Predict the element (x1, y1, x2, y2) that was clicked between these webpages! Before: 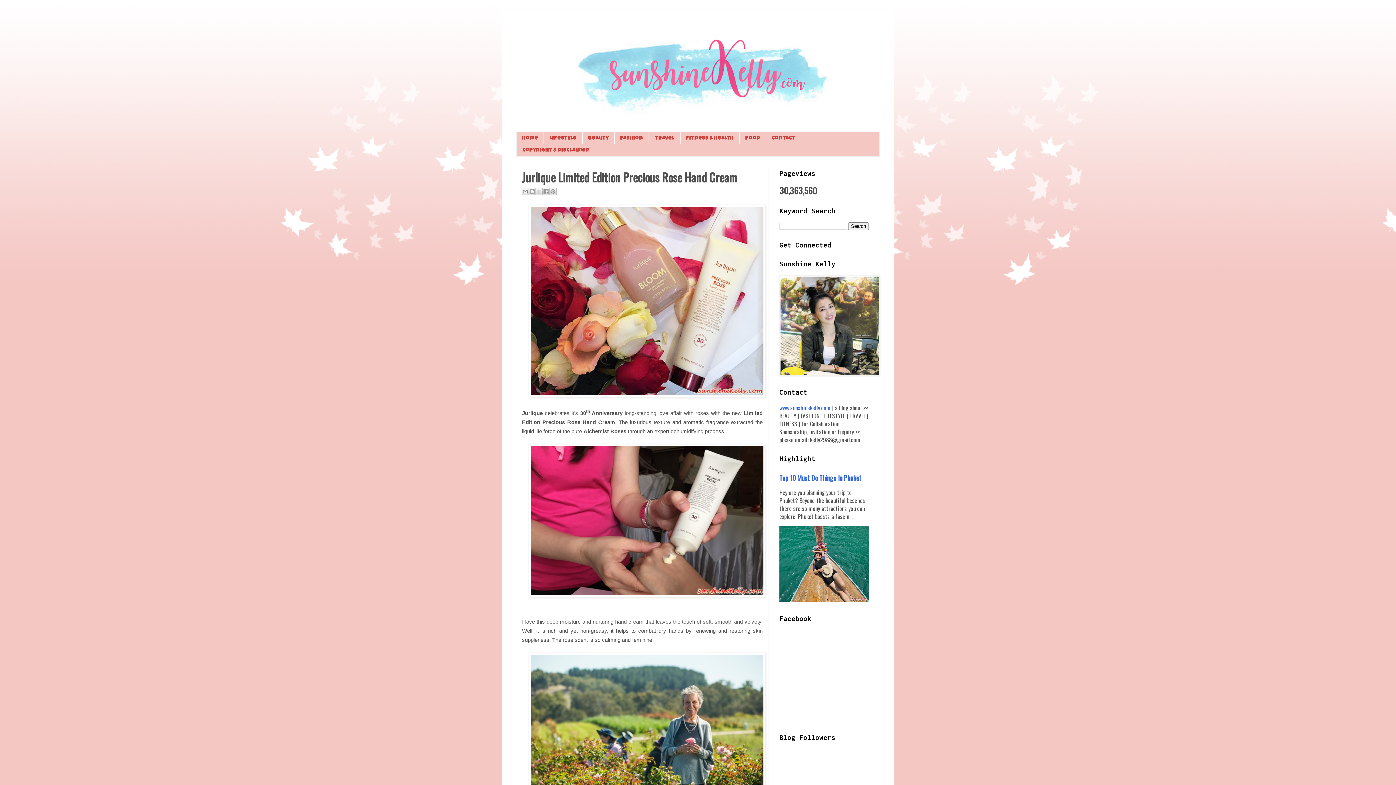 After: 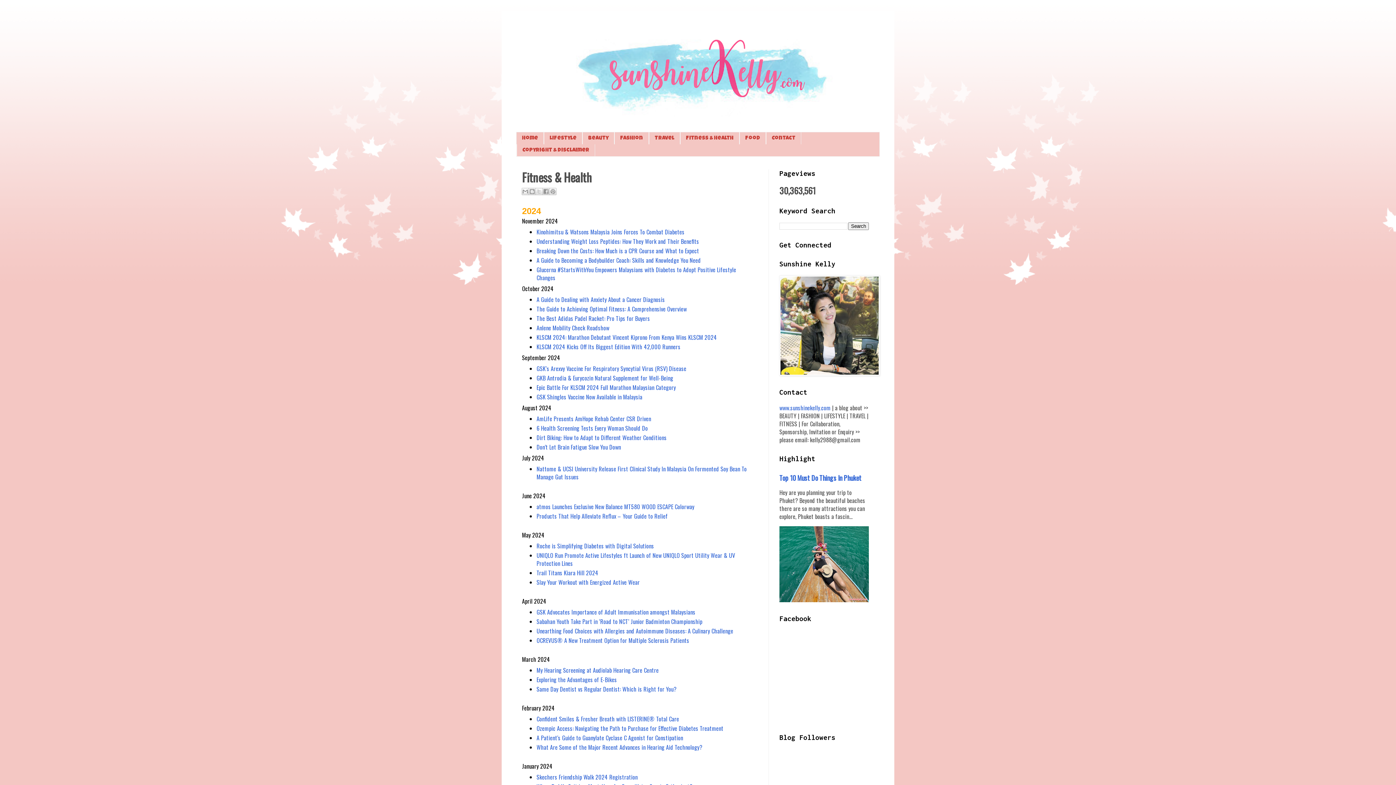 Action: bbox: (680, 132, 739, 144) label: Fitness & Health